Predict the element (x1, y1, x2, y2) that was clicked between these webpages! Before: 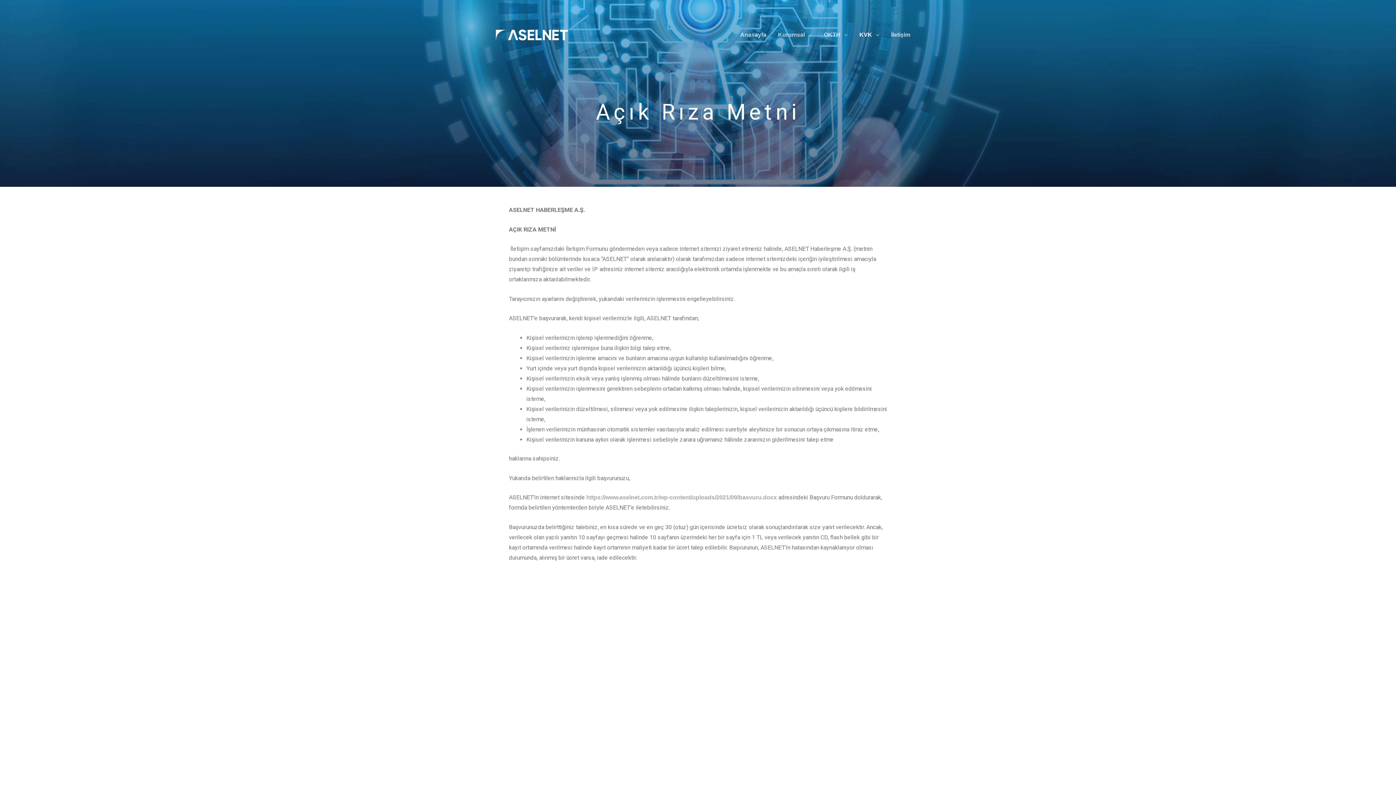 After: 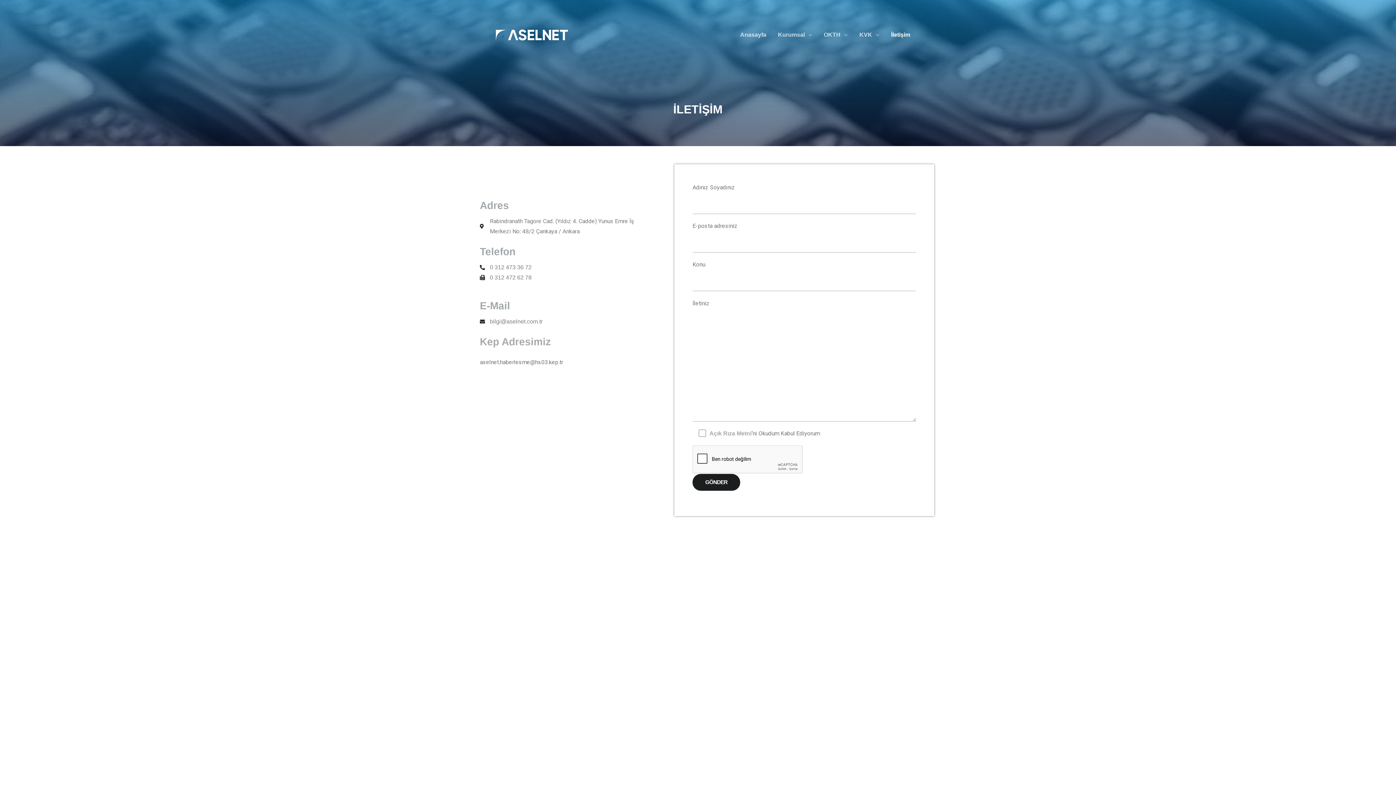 Action: bbox: (885, 23, 916, 46) label: İletişim